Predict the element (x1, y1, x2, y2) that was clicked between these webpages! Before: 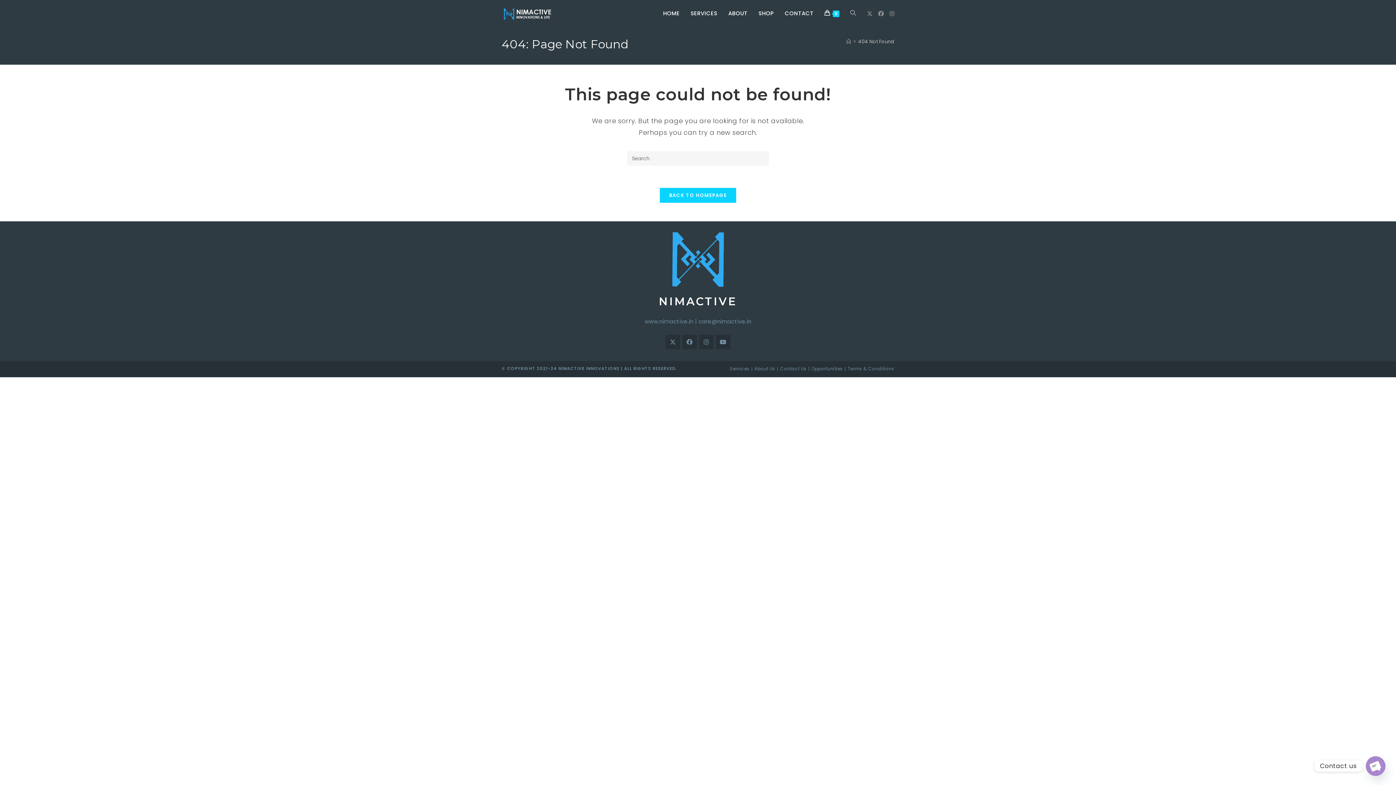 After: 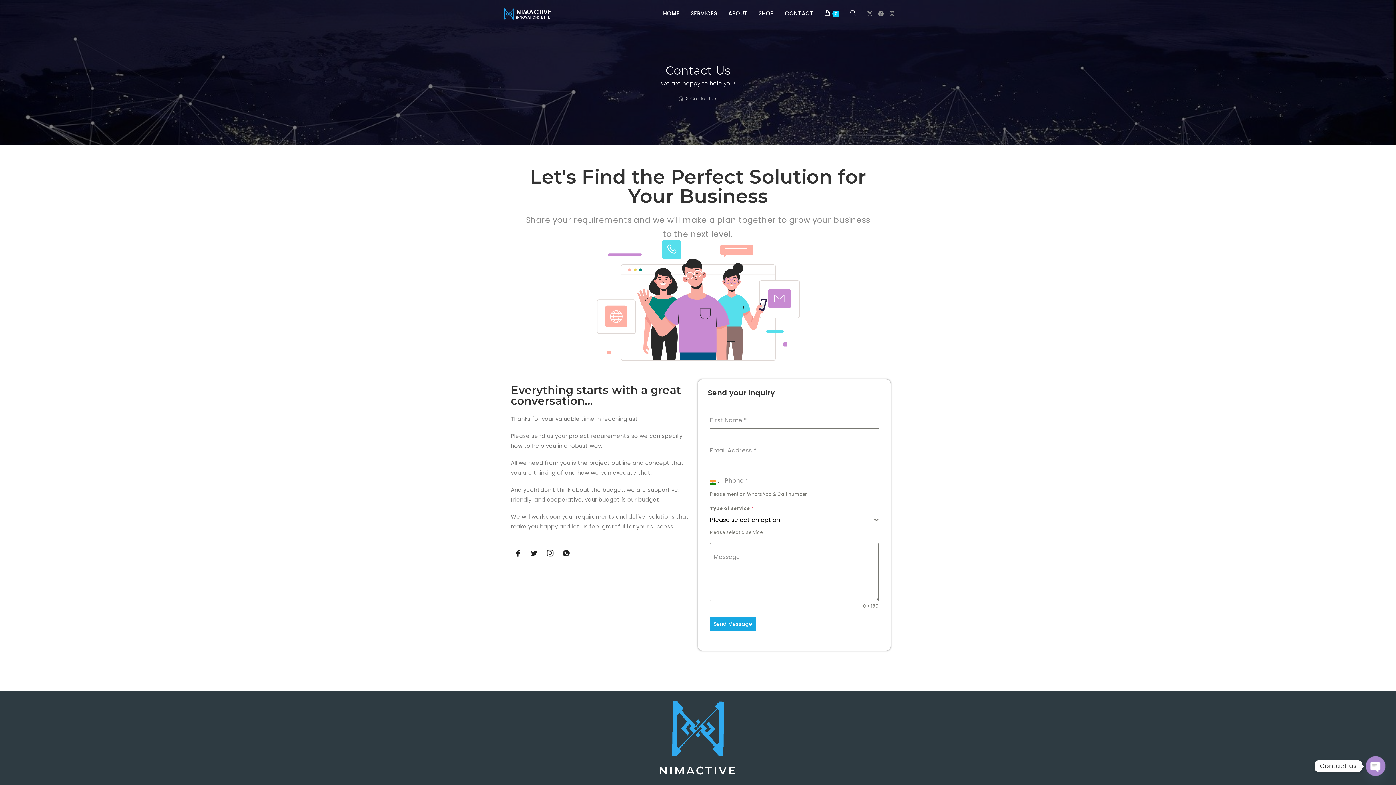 Action: label: Contact Us bbox: (780, 365, 806, 372)